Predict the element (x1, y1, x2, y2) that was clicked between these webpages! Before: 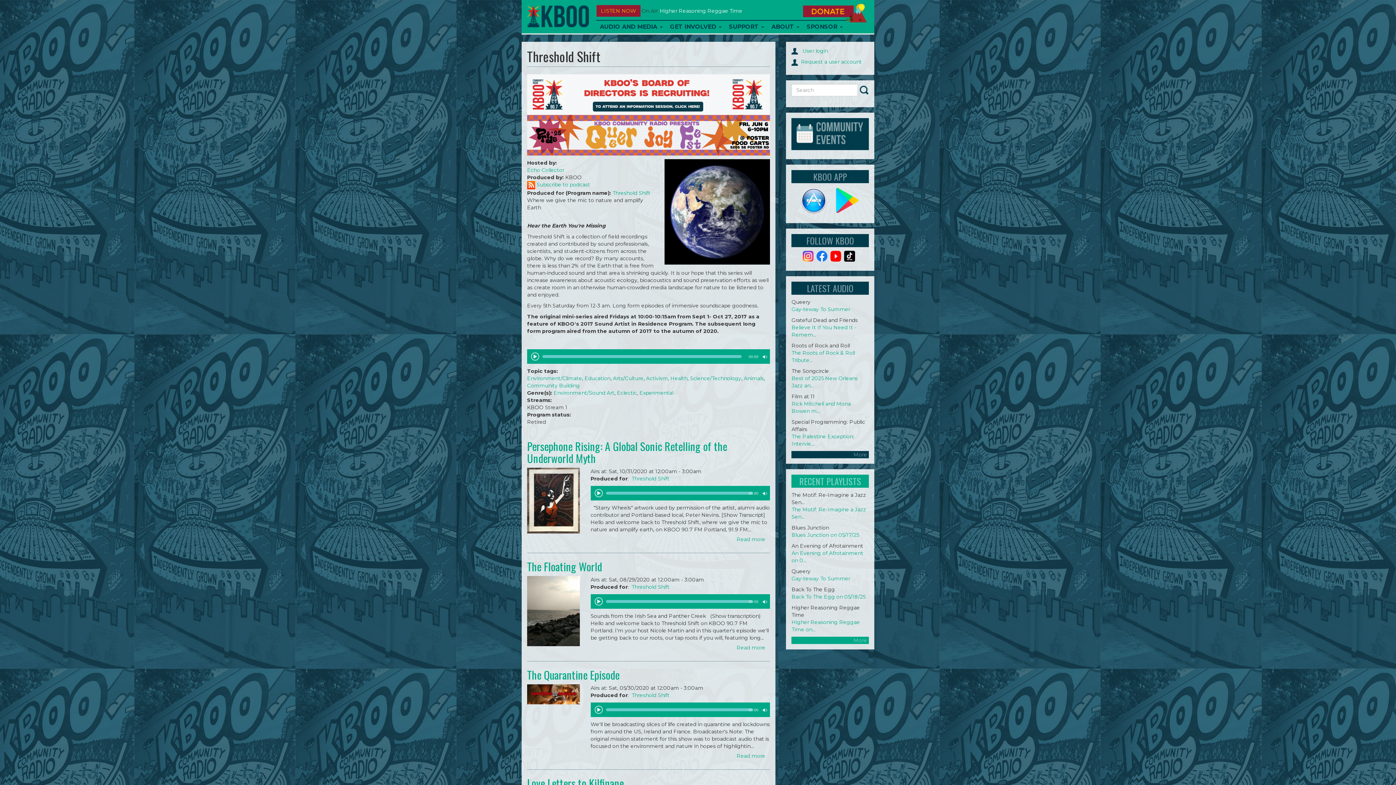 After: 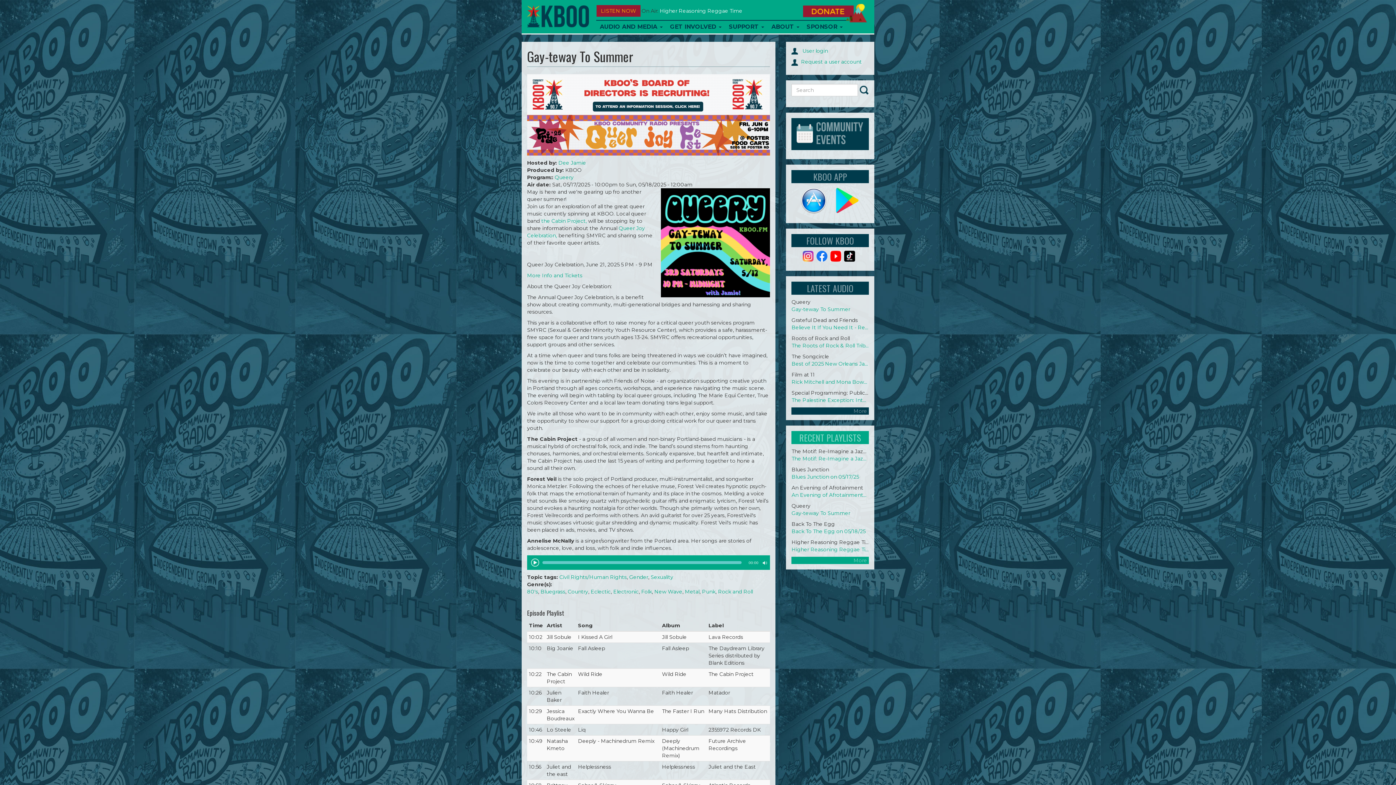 Action: label: Gay-teway To Summer bbox: (791, 306, 850, 312)